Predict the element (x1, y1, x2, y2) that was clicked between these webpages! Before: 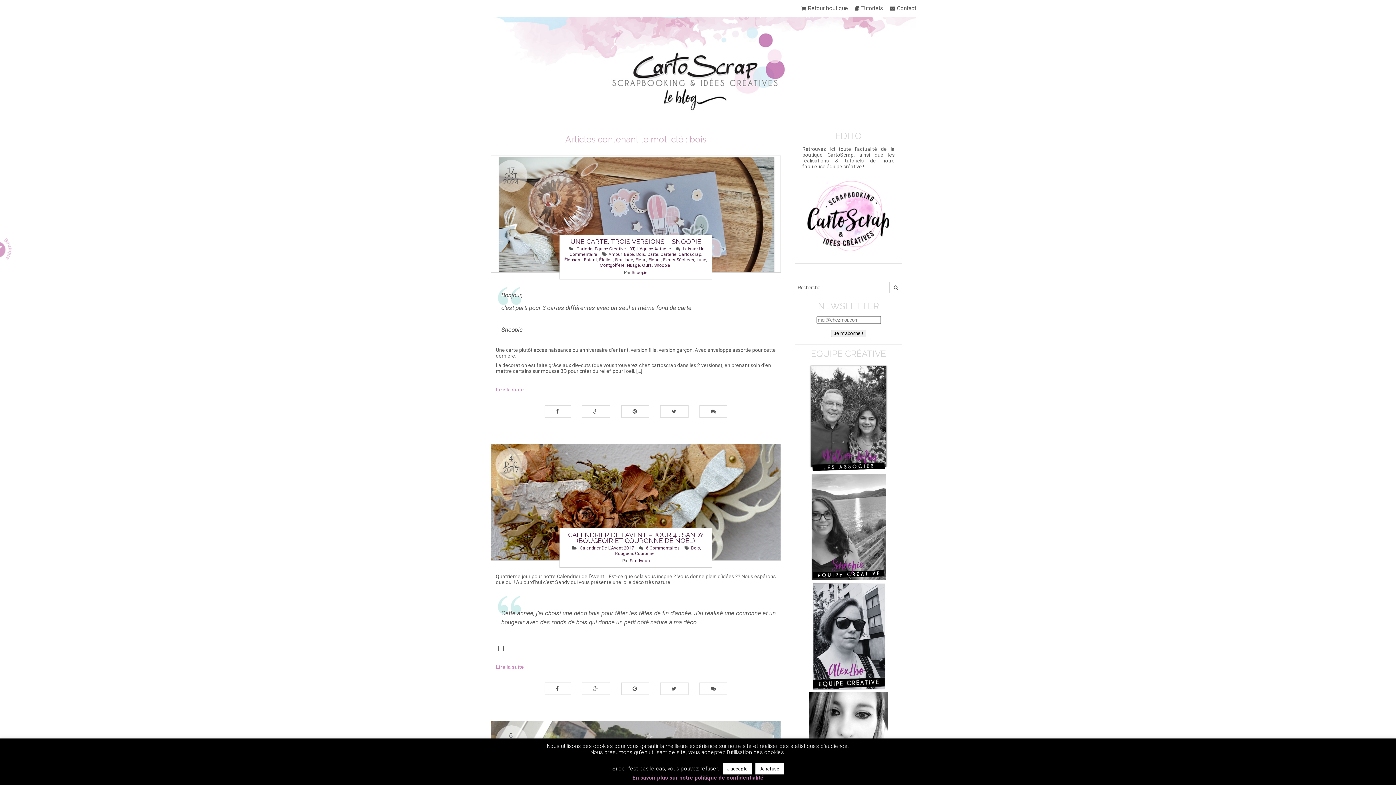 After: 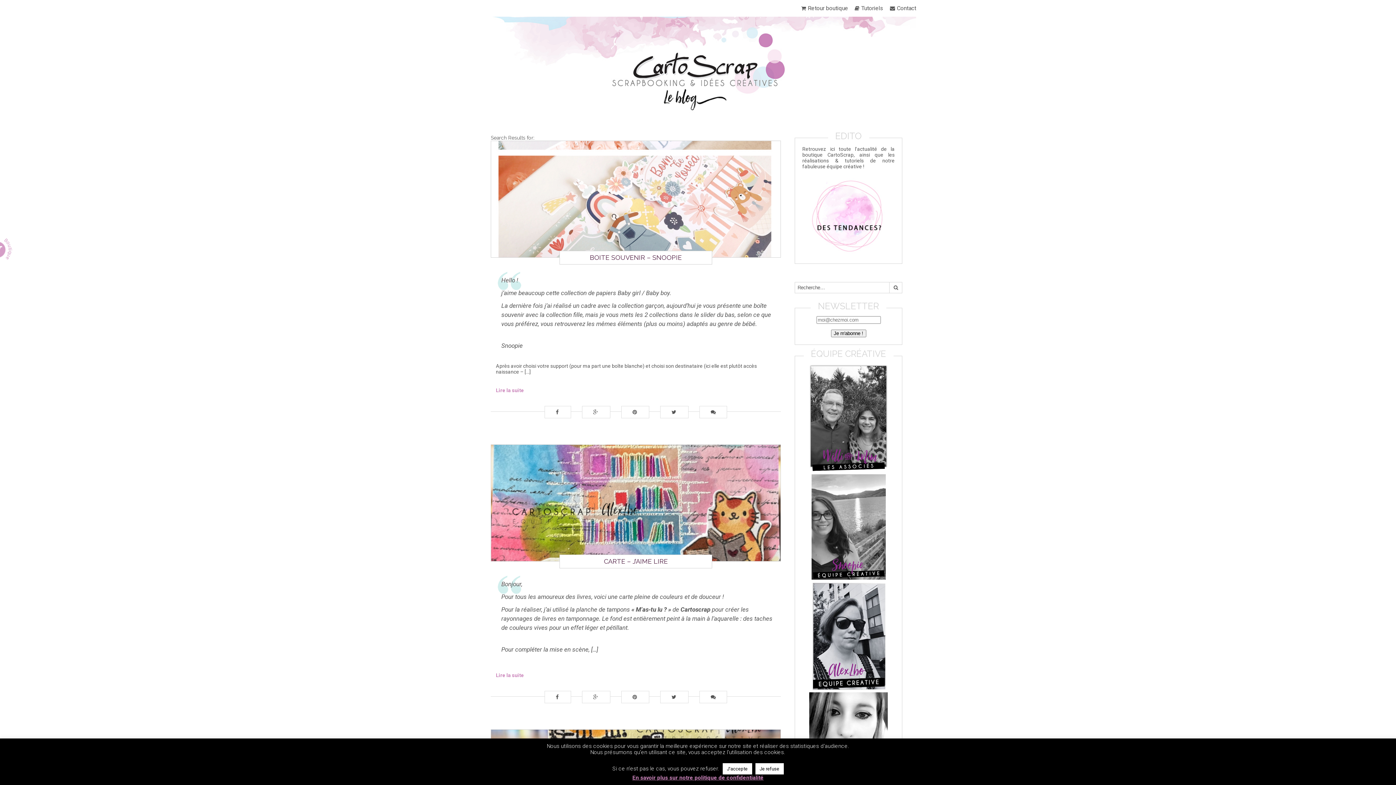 Action: bbox: (889, 282, 902, 293)